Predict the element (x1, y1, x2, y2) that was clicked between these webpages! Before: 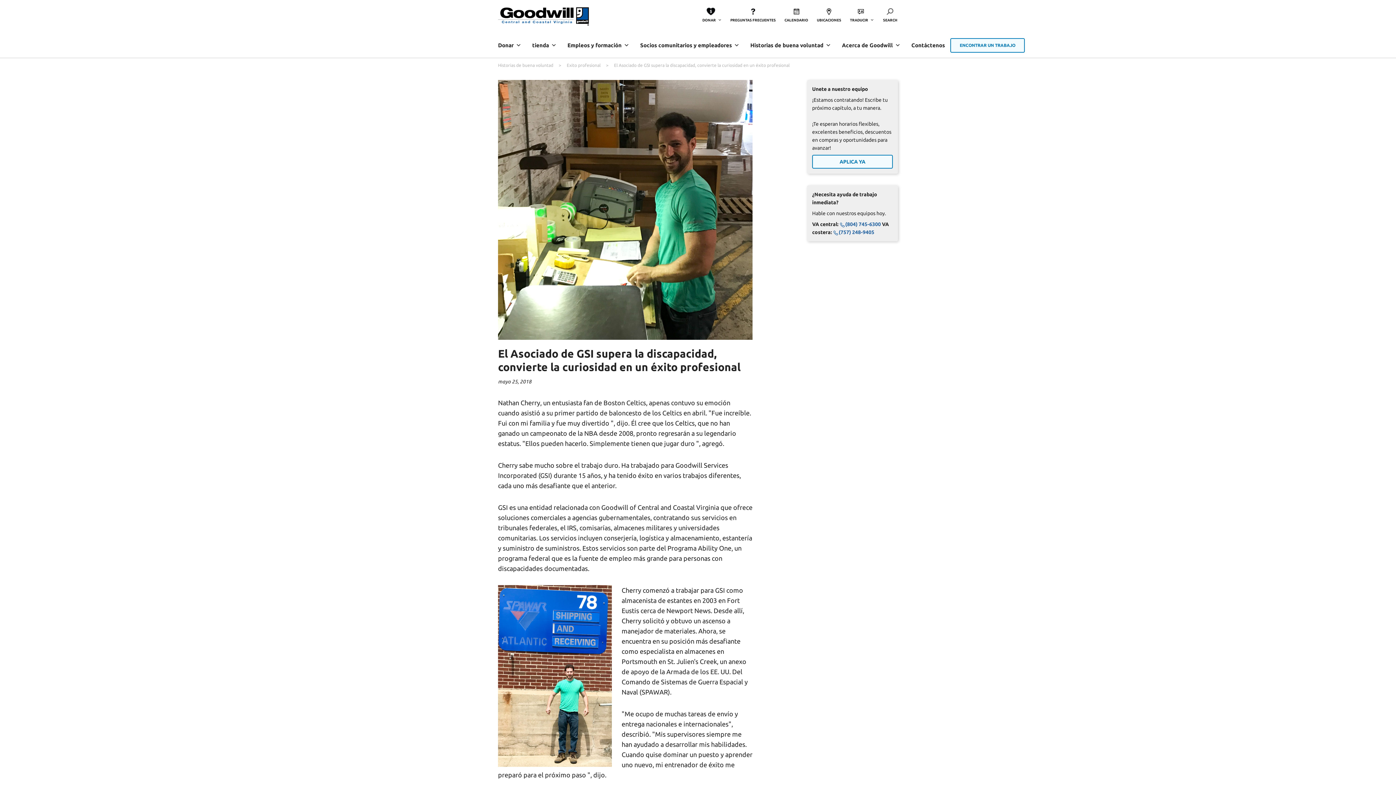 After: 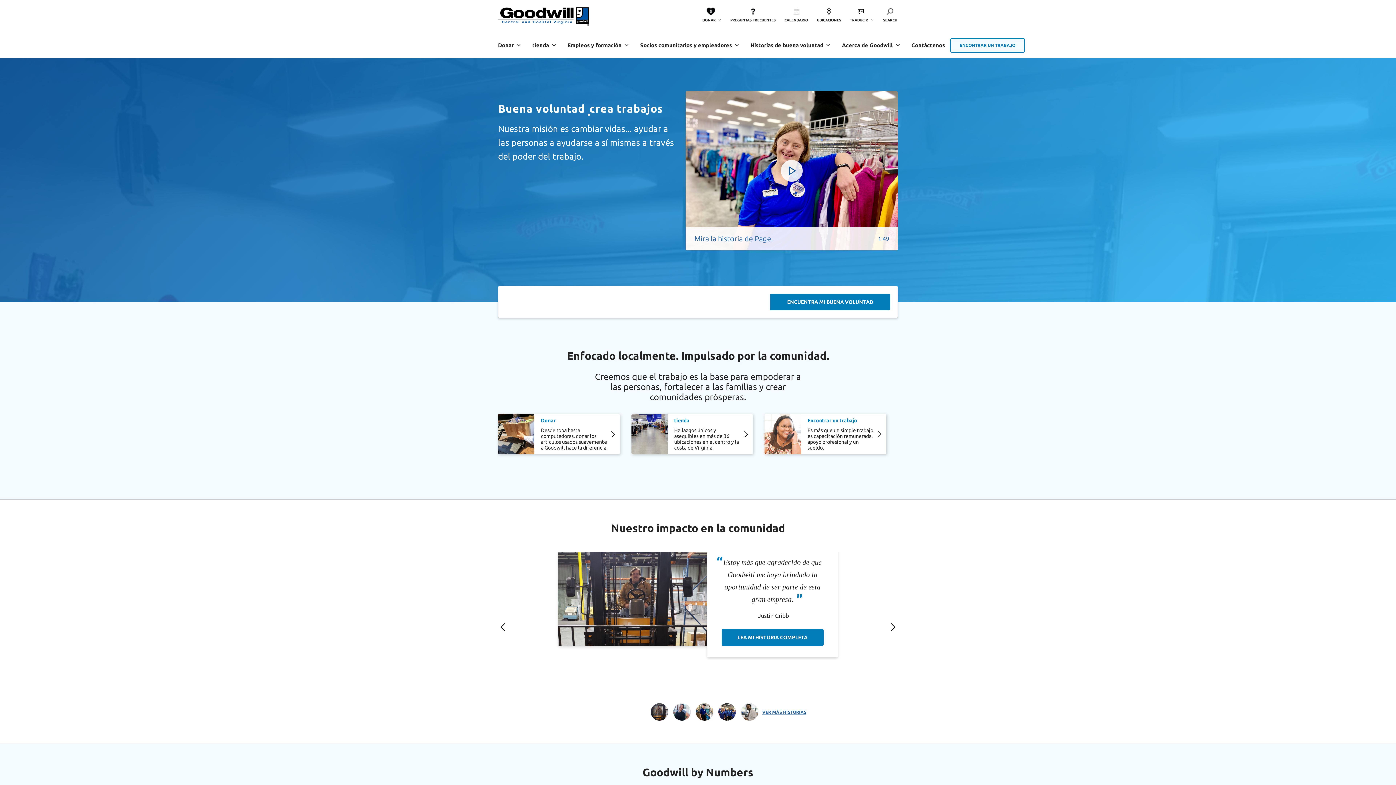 Action: bbox: (498, 9, 589, 15)